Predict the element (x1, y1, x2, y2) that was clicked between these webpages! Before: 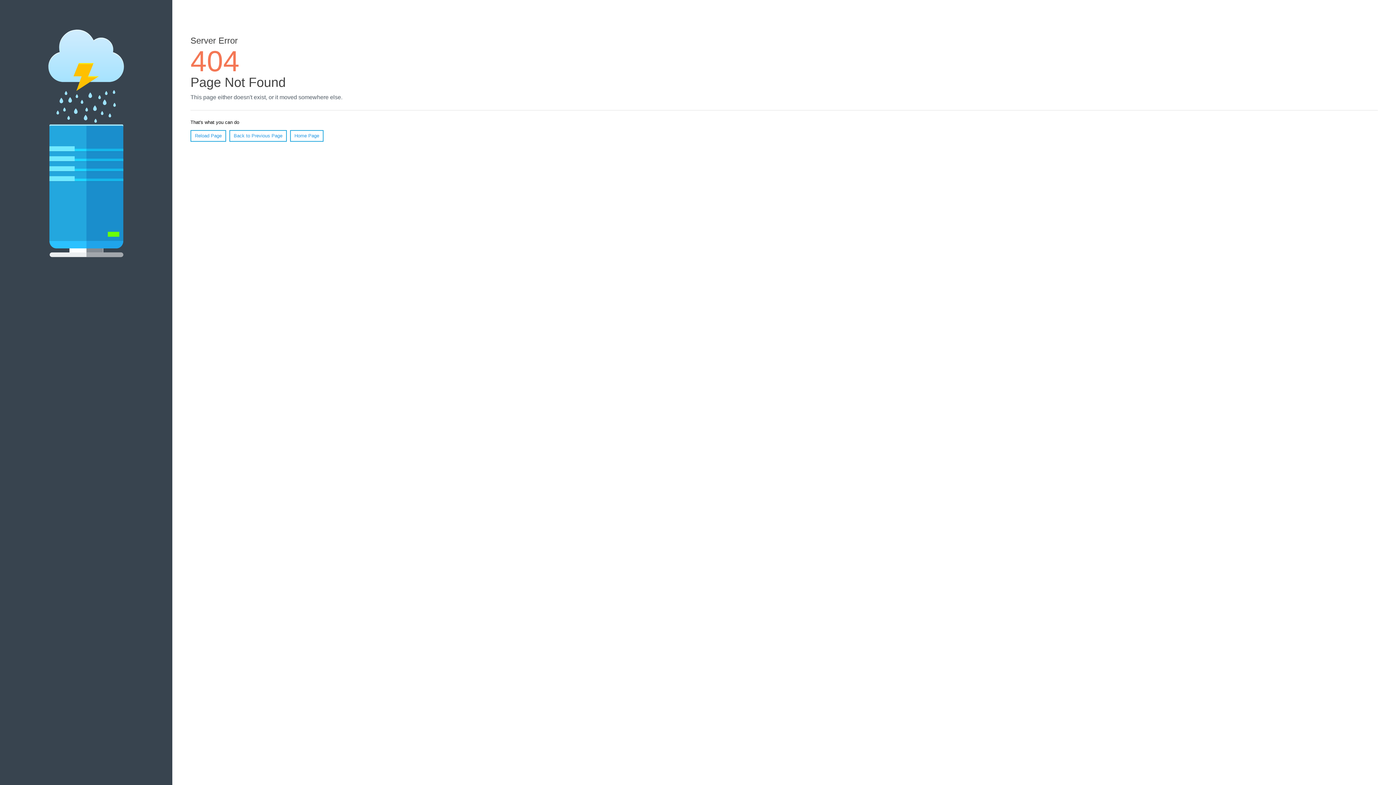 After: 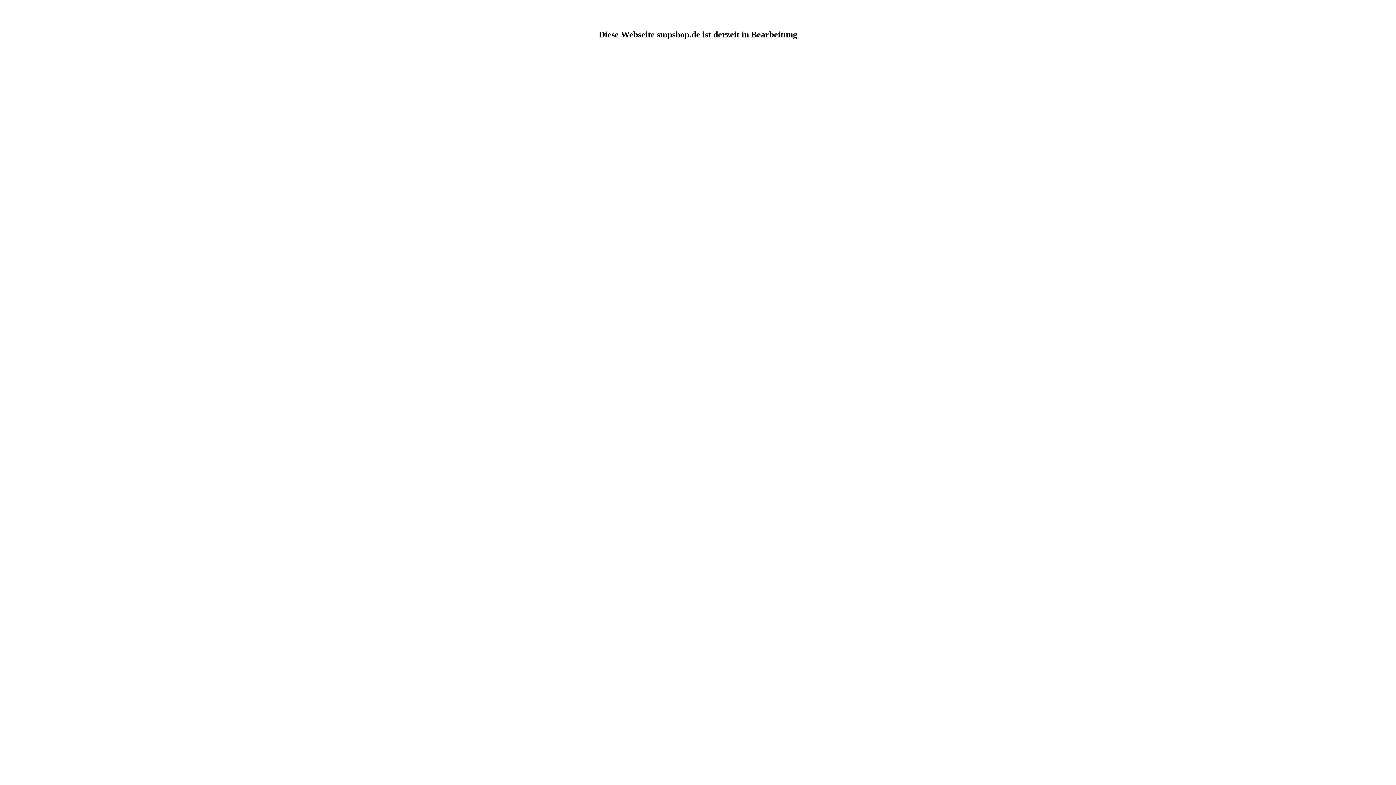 Action: label: Home Page bbox: (290, 130, 323, 141)